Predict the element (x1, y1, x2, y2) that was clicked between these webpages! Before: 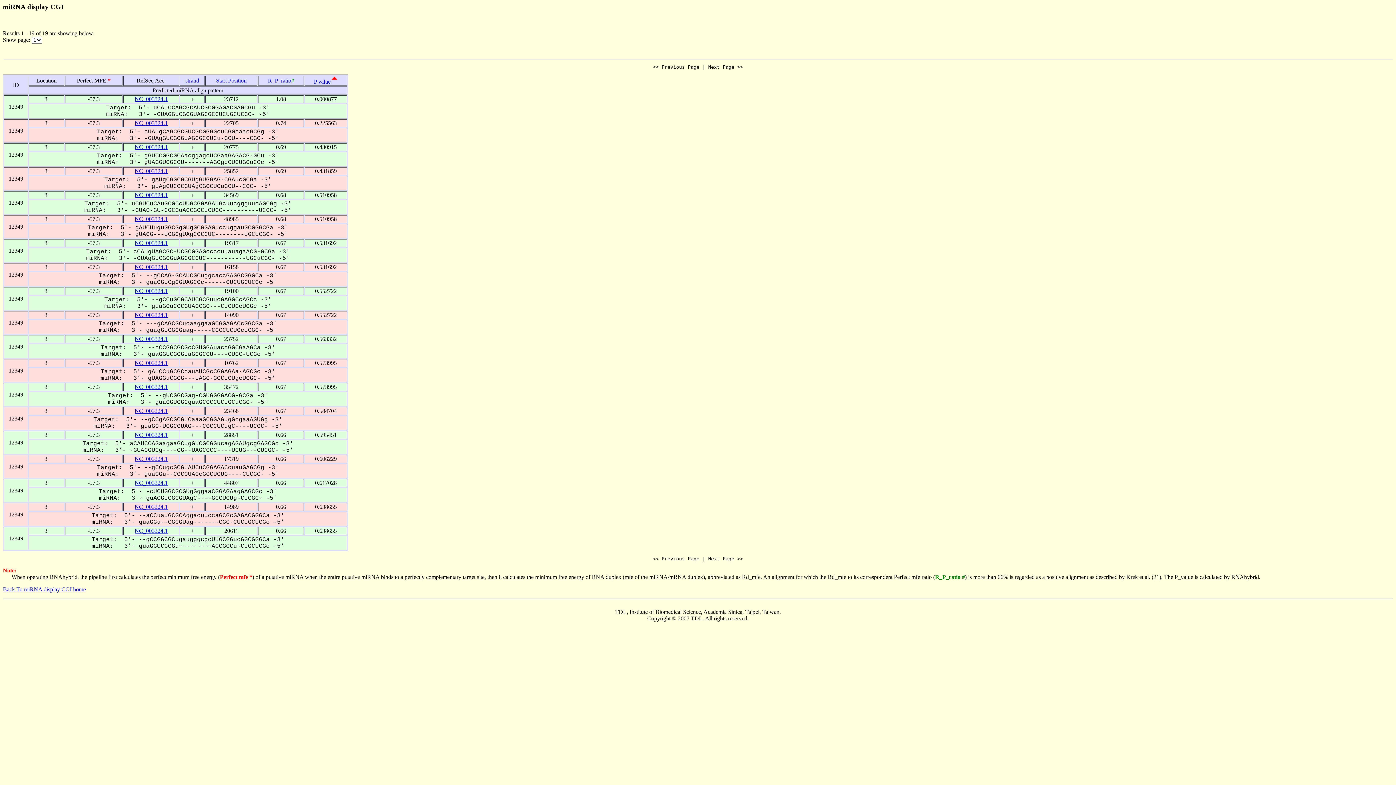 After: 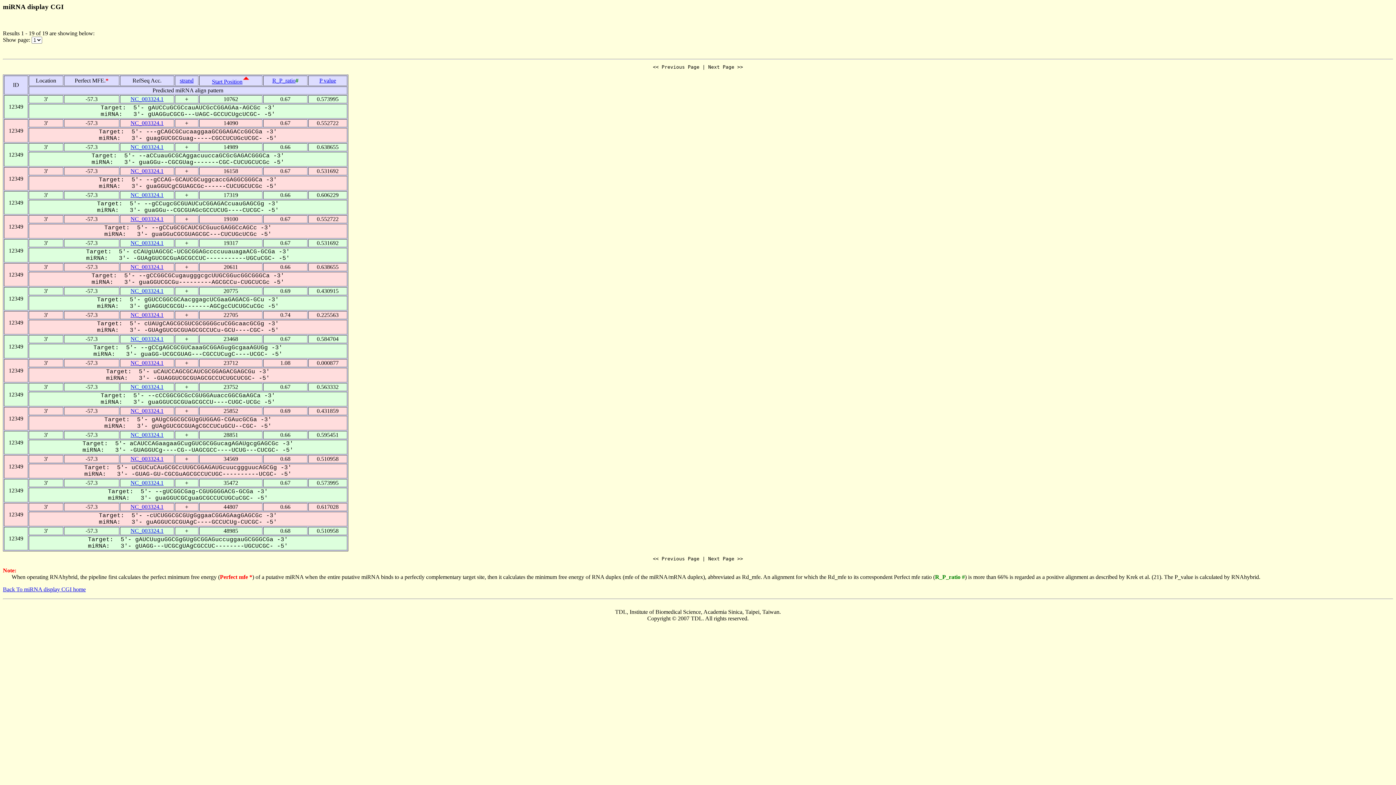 Action: label: Start Position bbox: (216, 77, 246, 83)